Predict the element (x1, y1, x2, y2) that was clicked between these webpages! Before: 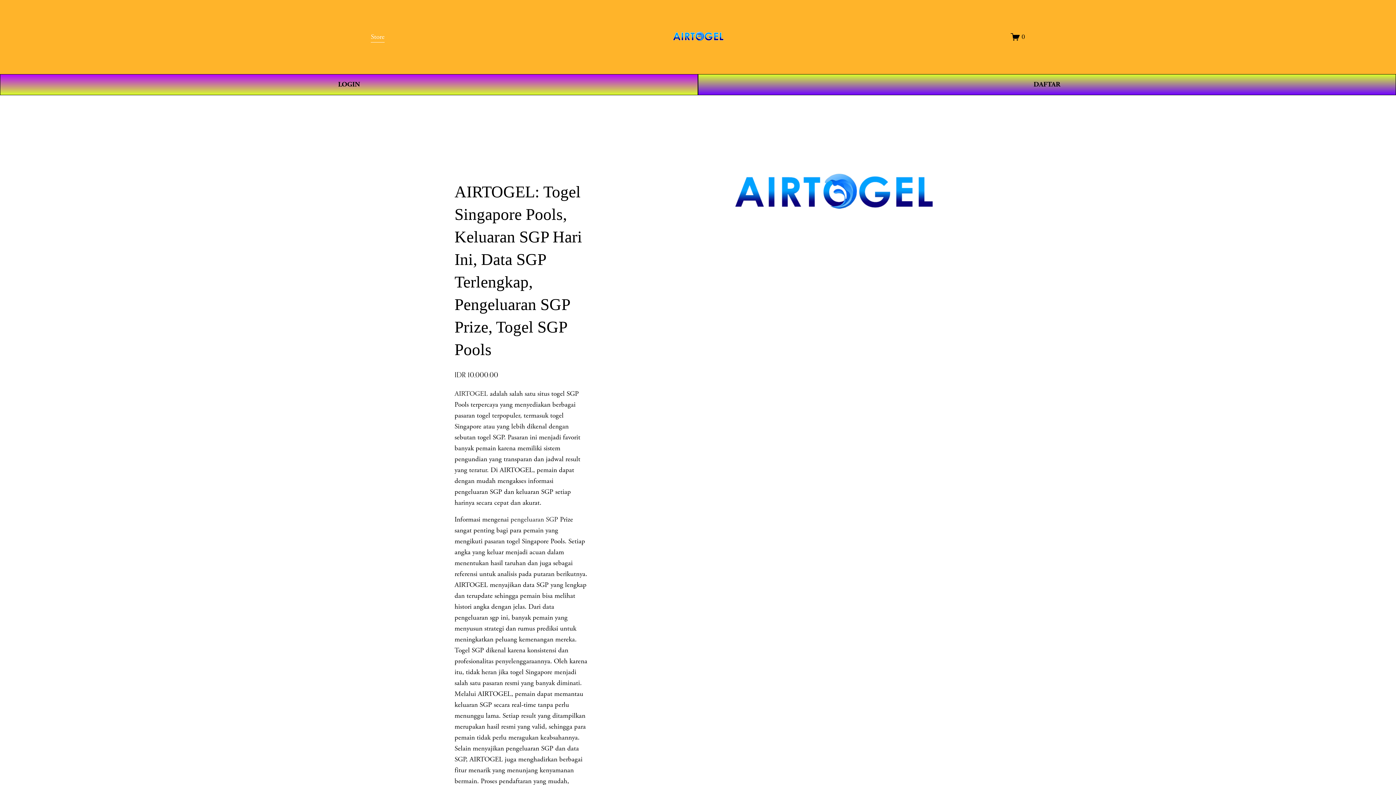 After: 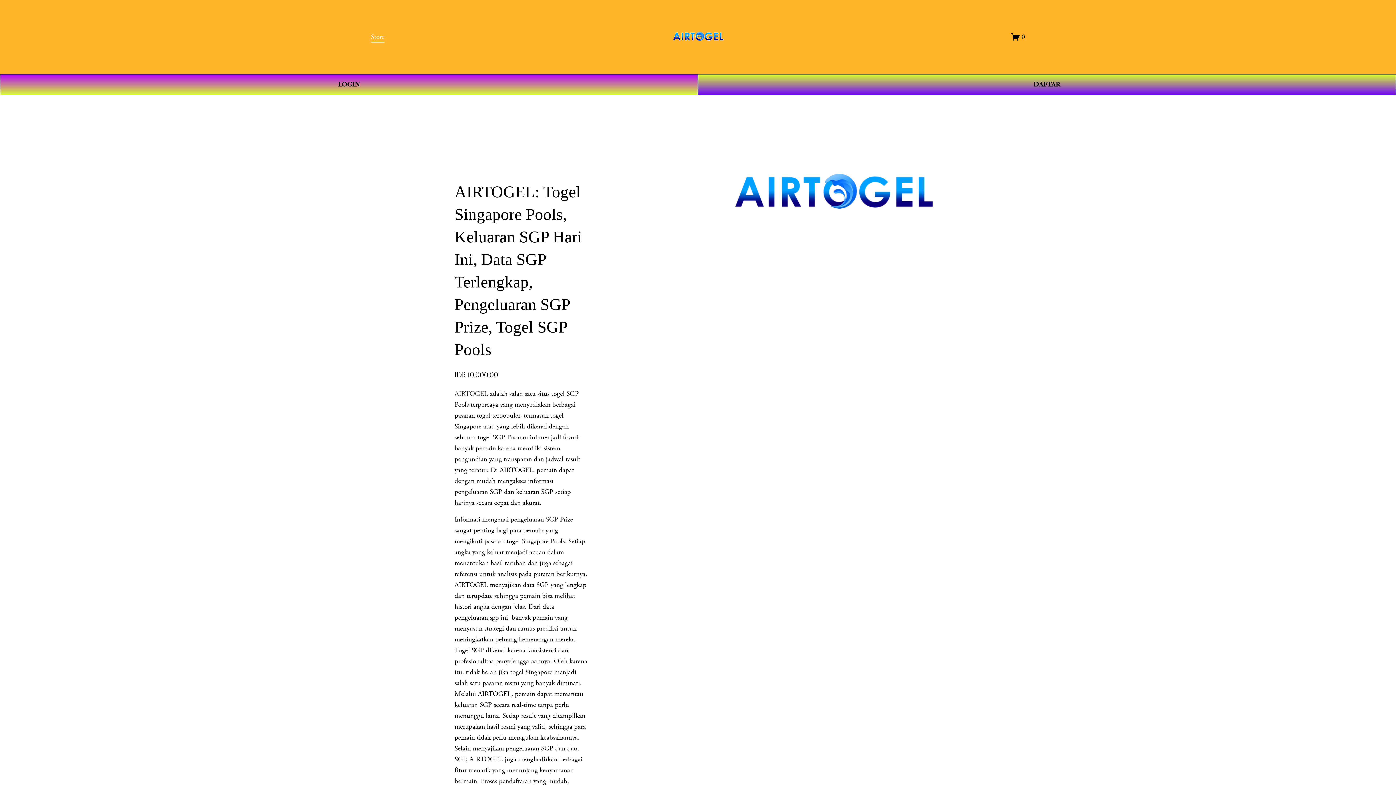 Action: bbox: (454, 389, 488, 398) label: AIRTOGEL